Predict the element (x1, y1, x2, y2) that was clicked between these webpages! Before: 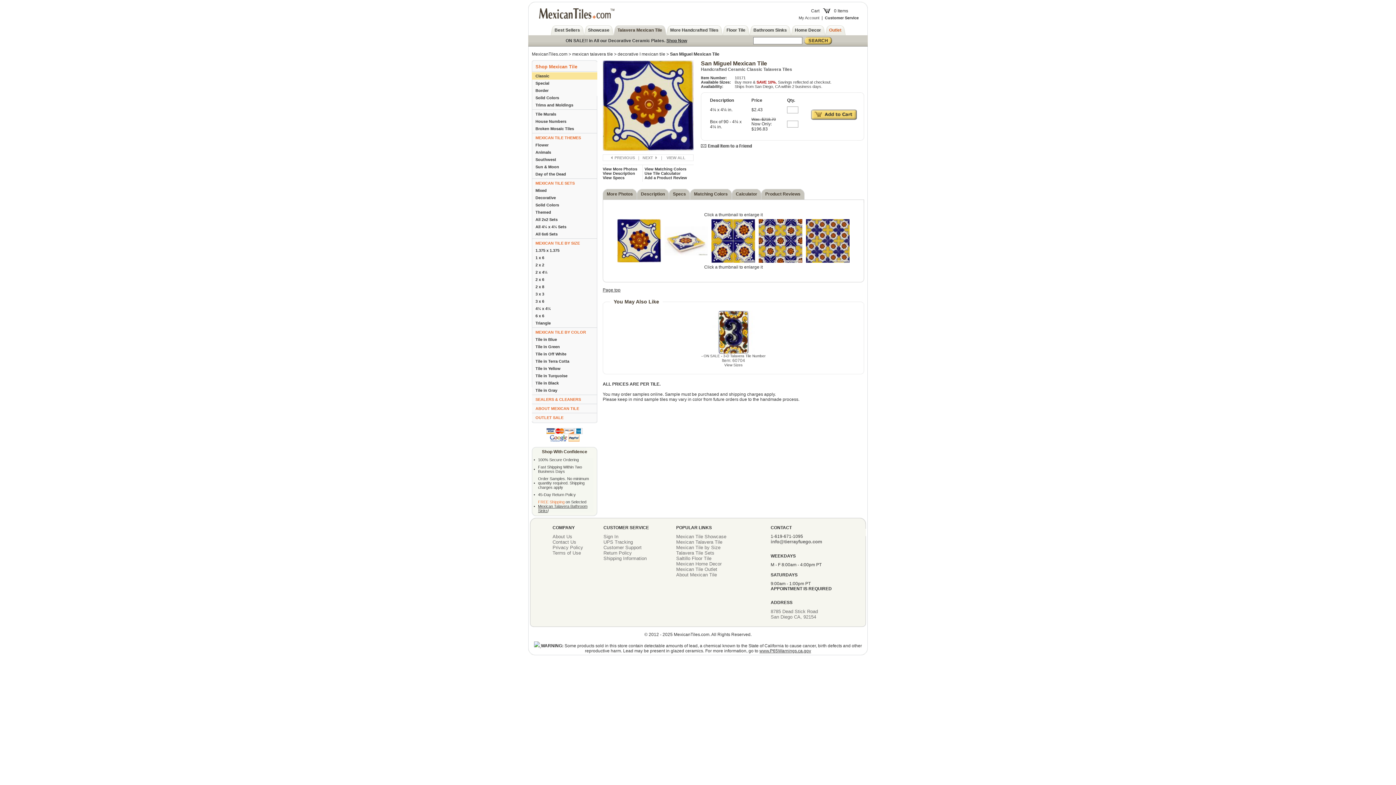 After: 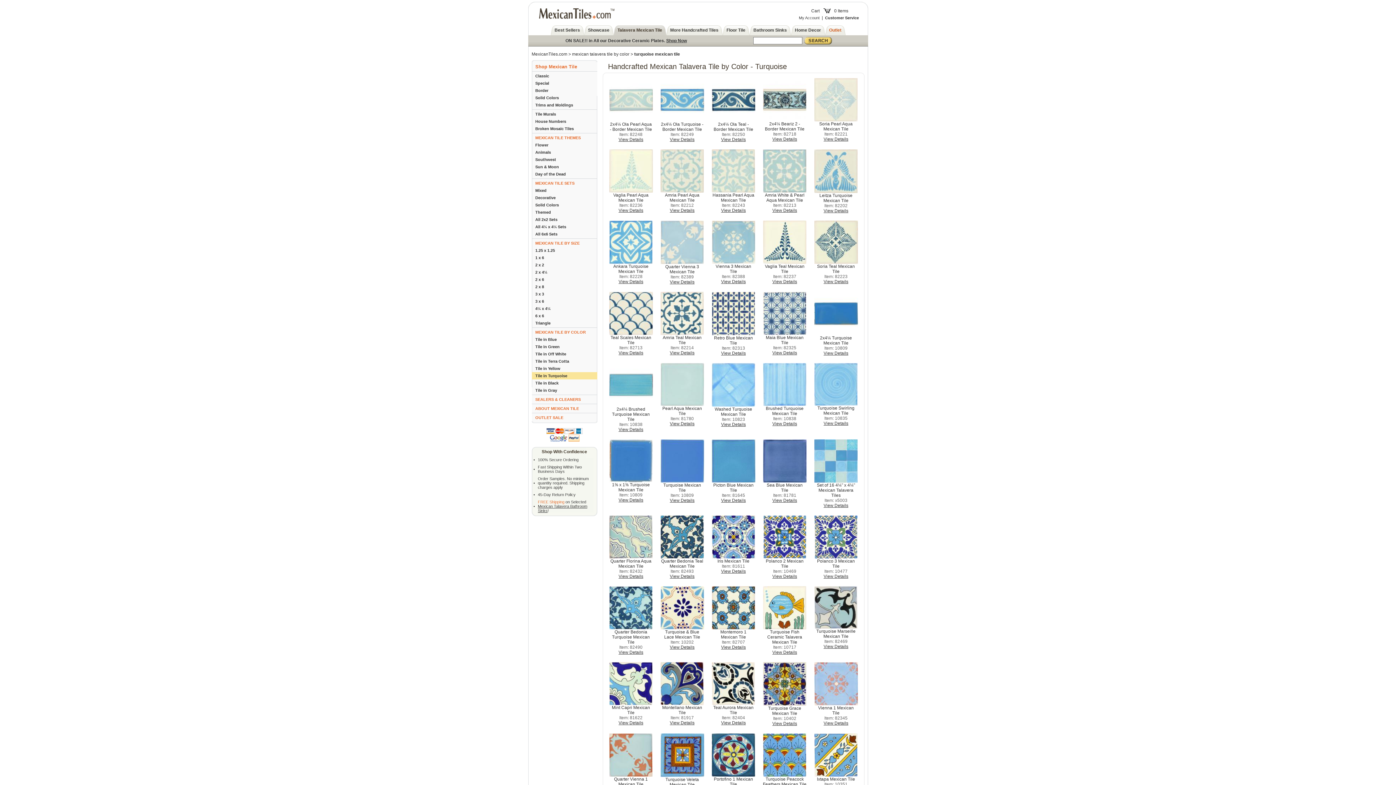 Action: bbox: (532, 372, 597, 379) label: Tile in Turquoise